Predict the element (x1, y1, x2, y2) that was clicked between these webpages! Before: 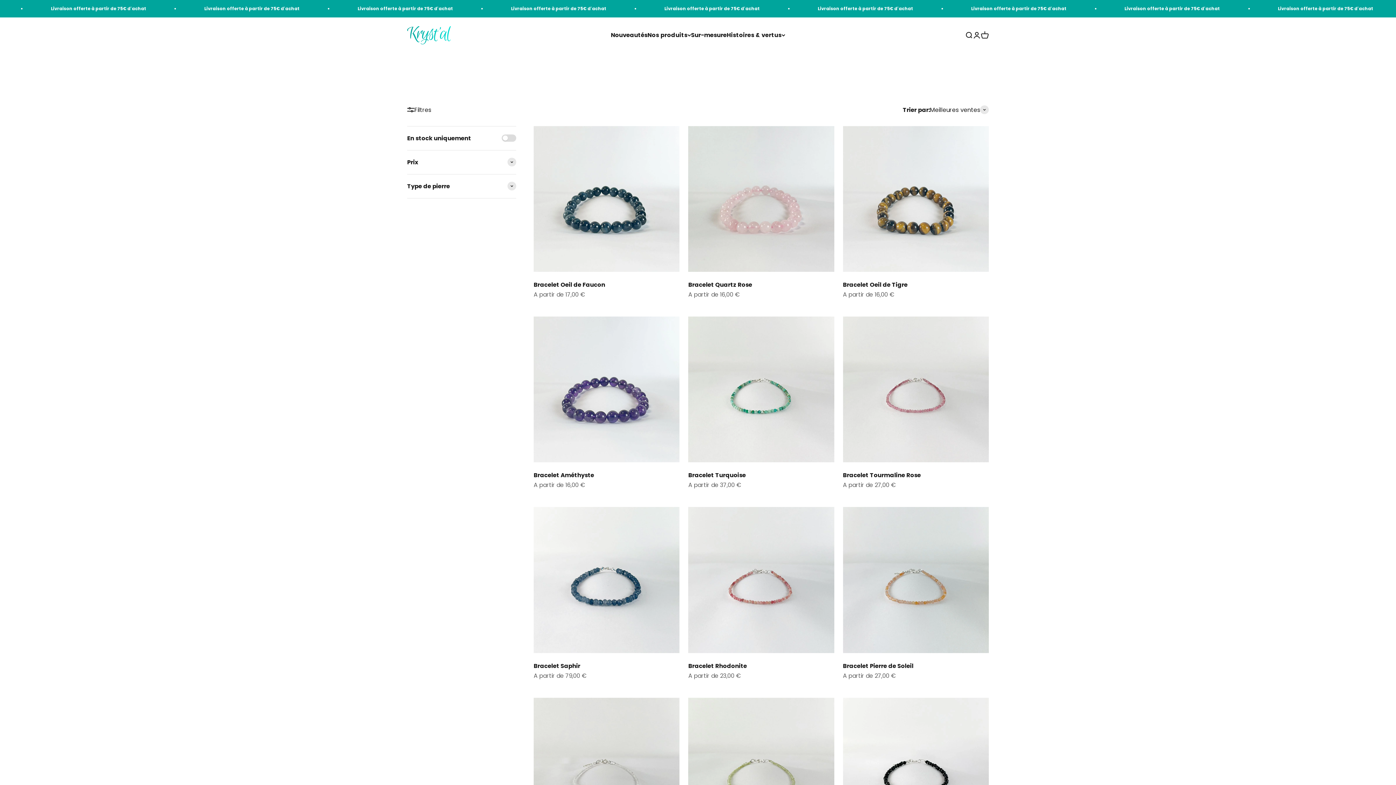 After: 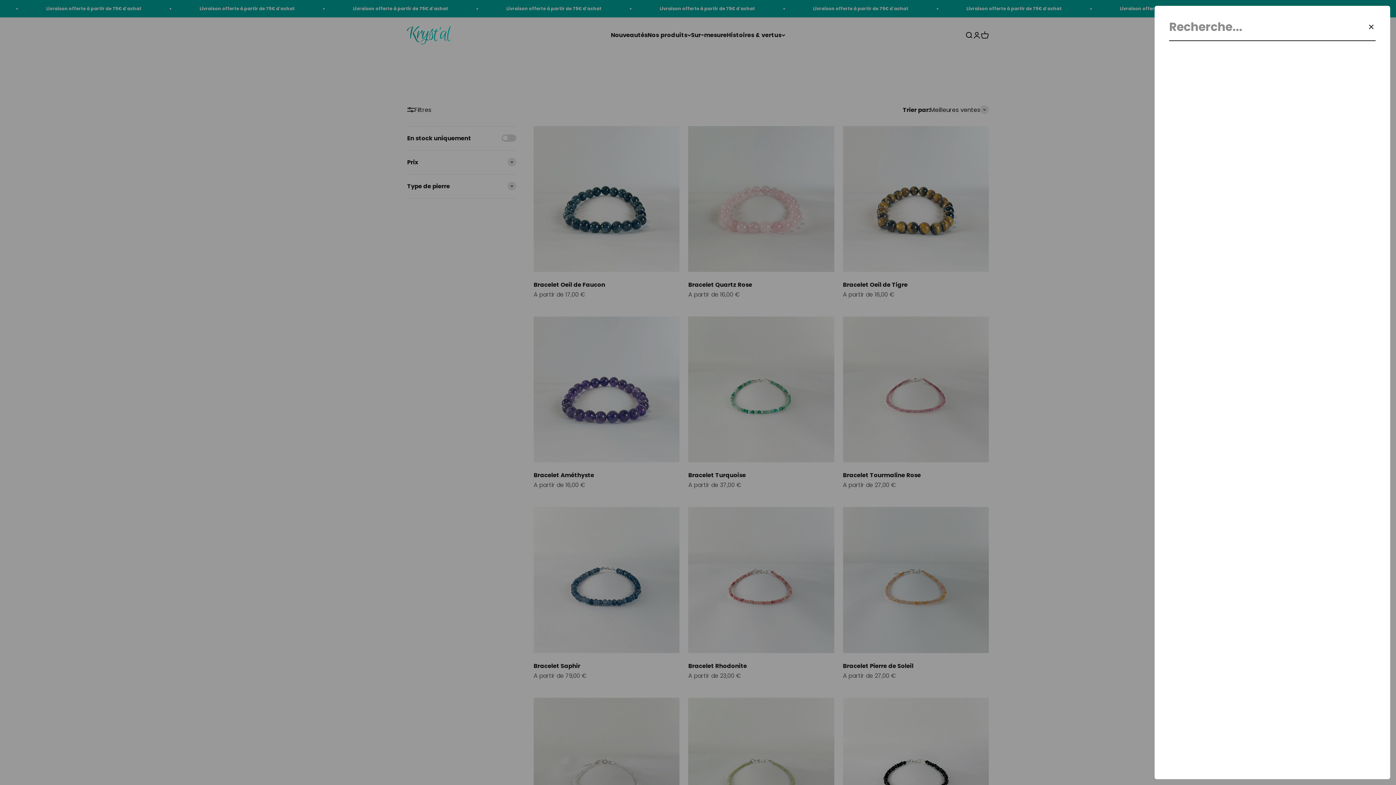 Action: label: Ouvrir la recherche bbox: (965, 31, 973, 39)